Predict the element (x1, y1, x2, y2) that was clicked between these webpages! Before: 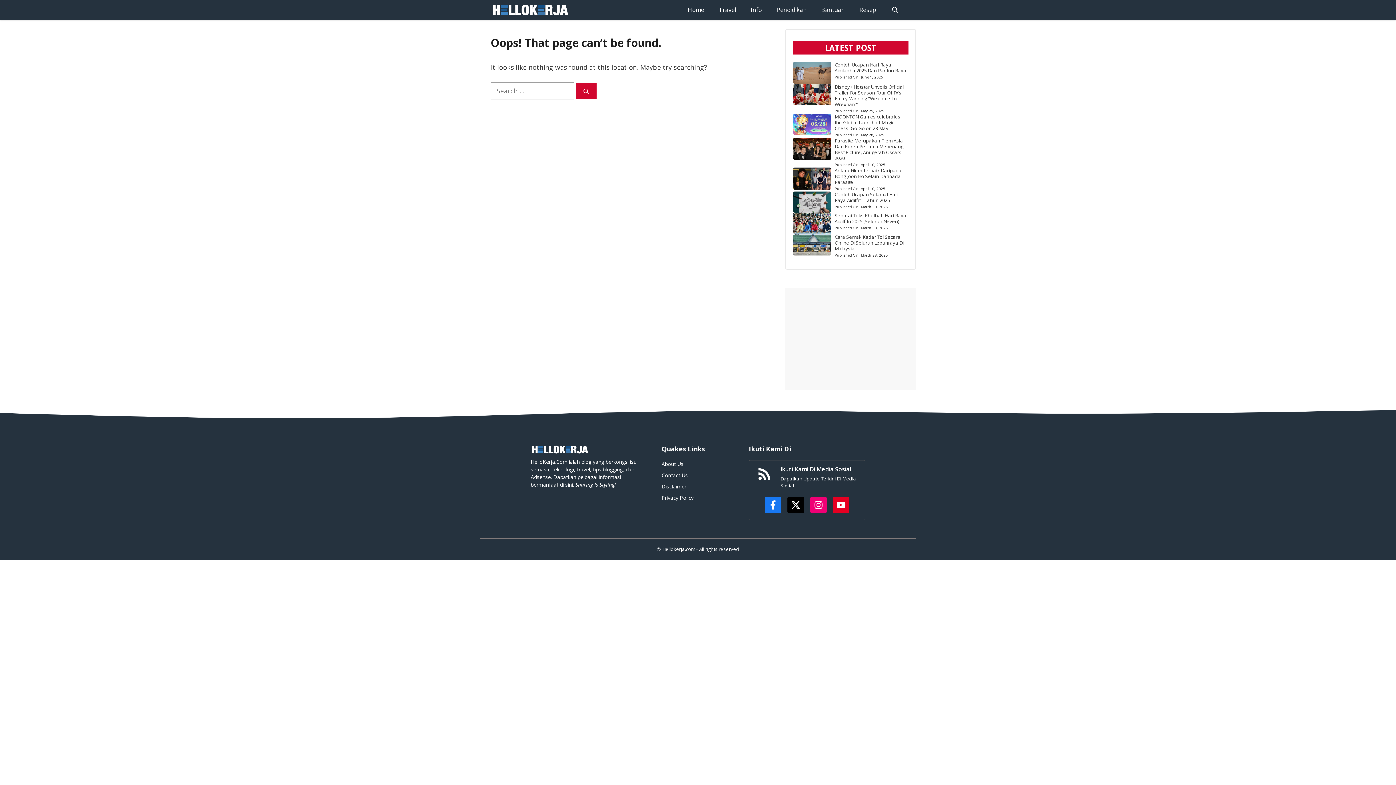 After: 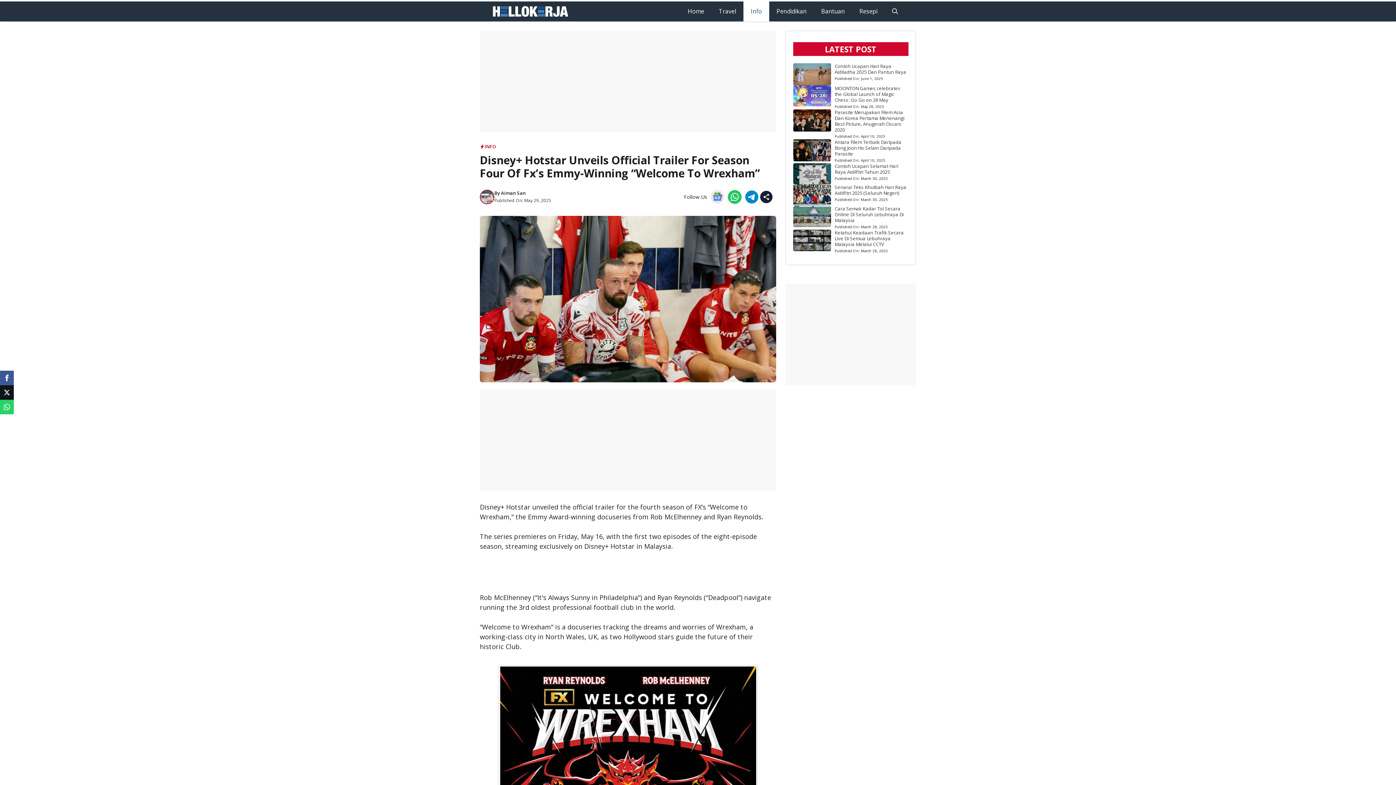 Action: bbox: (793, 89, 831, 98)